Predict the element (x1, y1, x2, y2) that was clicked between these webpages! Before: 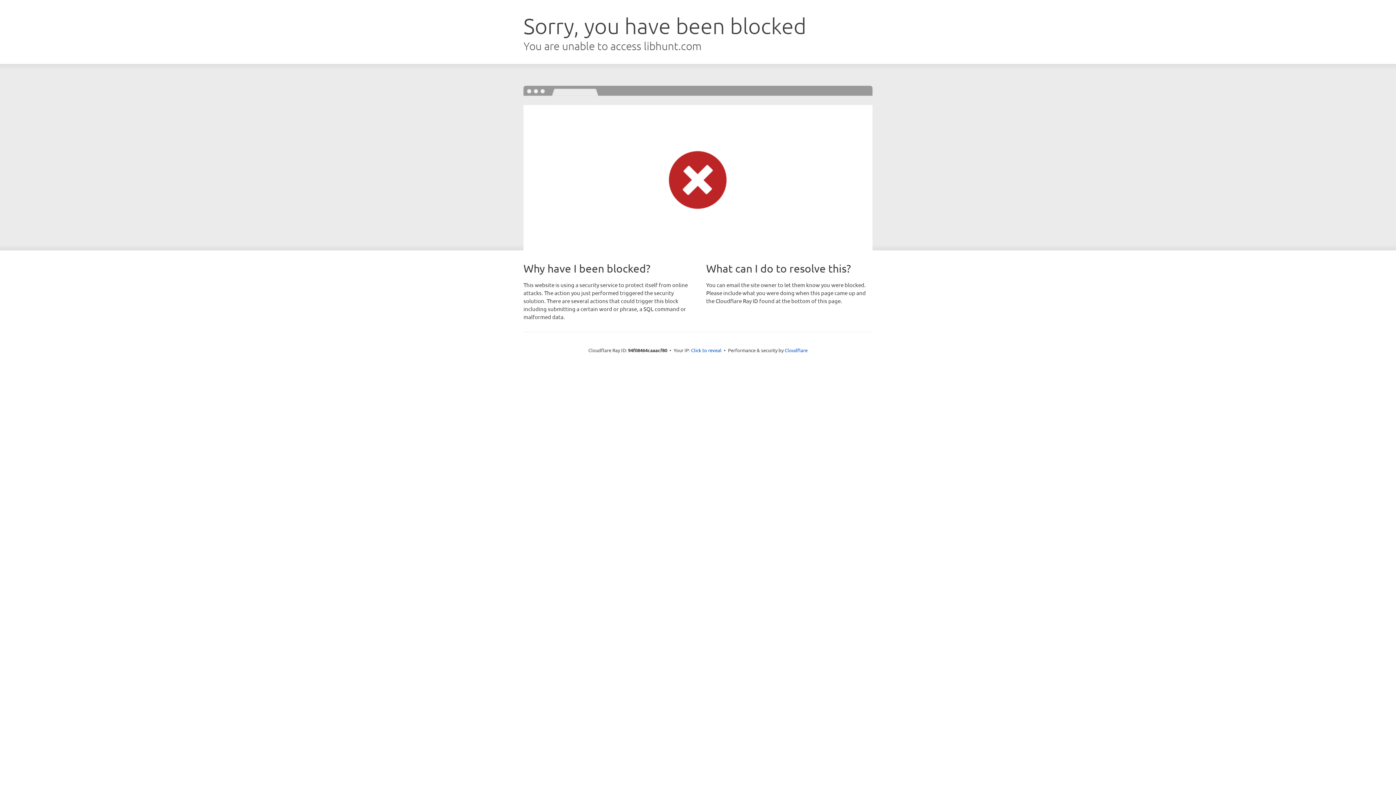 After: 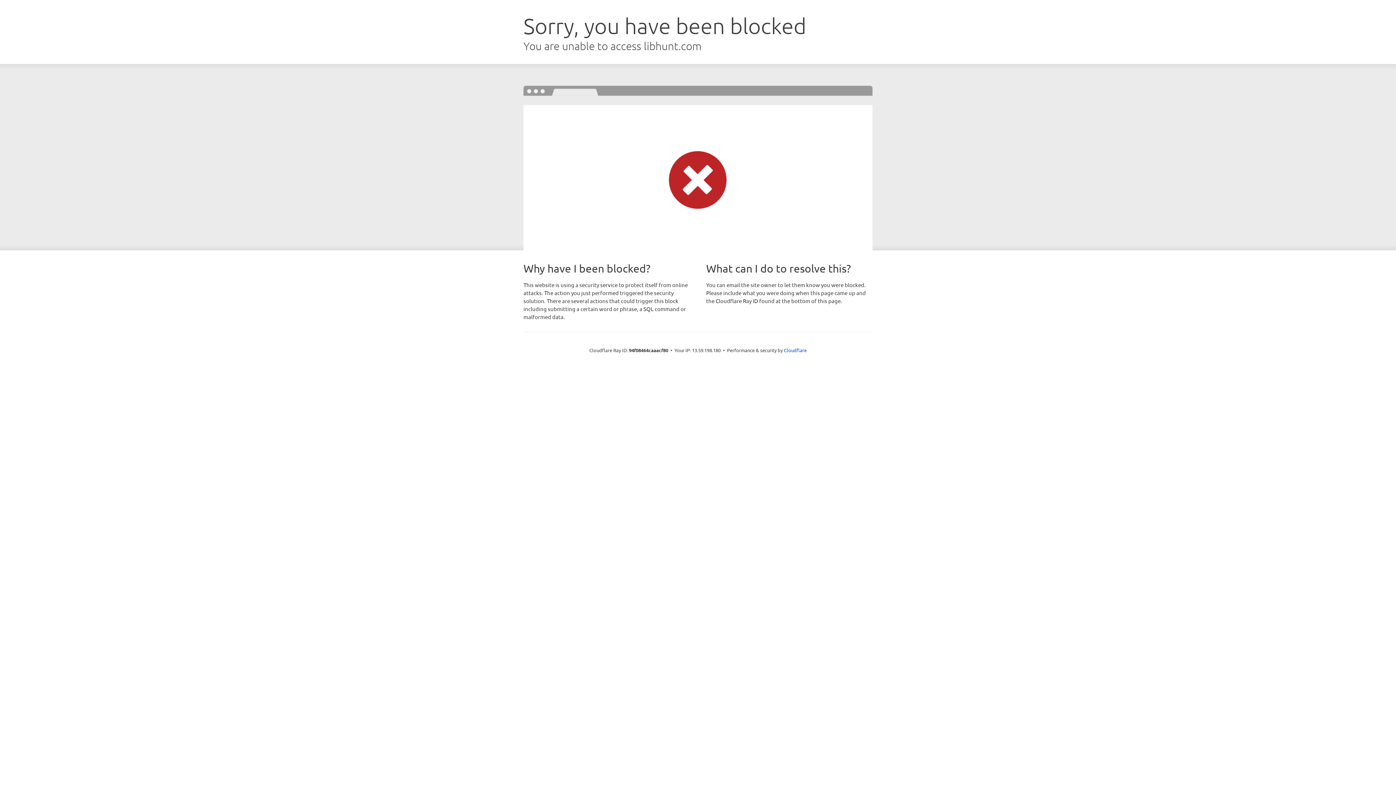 Action: bbox: (691, 346, 721, 353) label: Click to reveal